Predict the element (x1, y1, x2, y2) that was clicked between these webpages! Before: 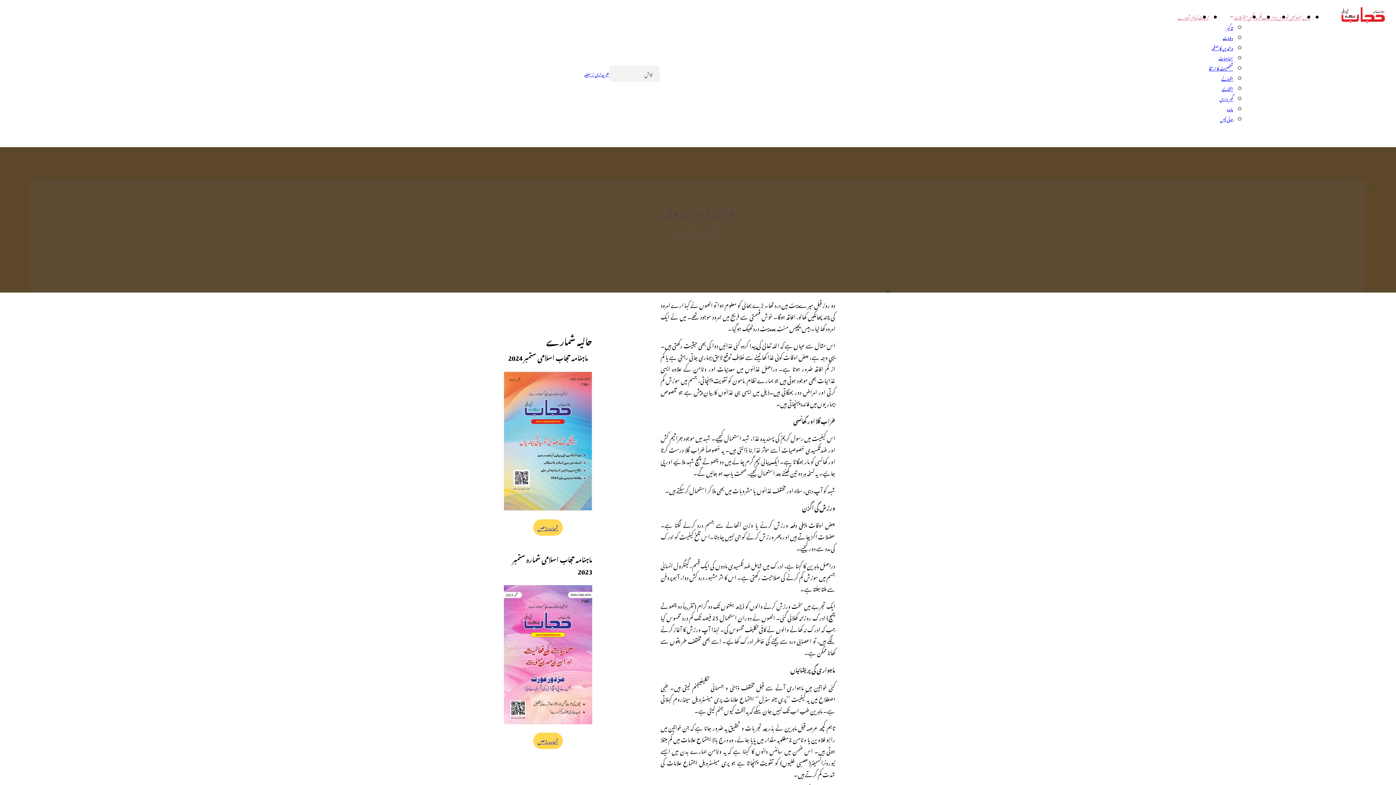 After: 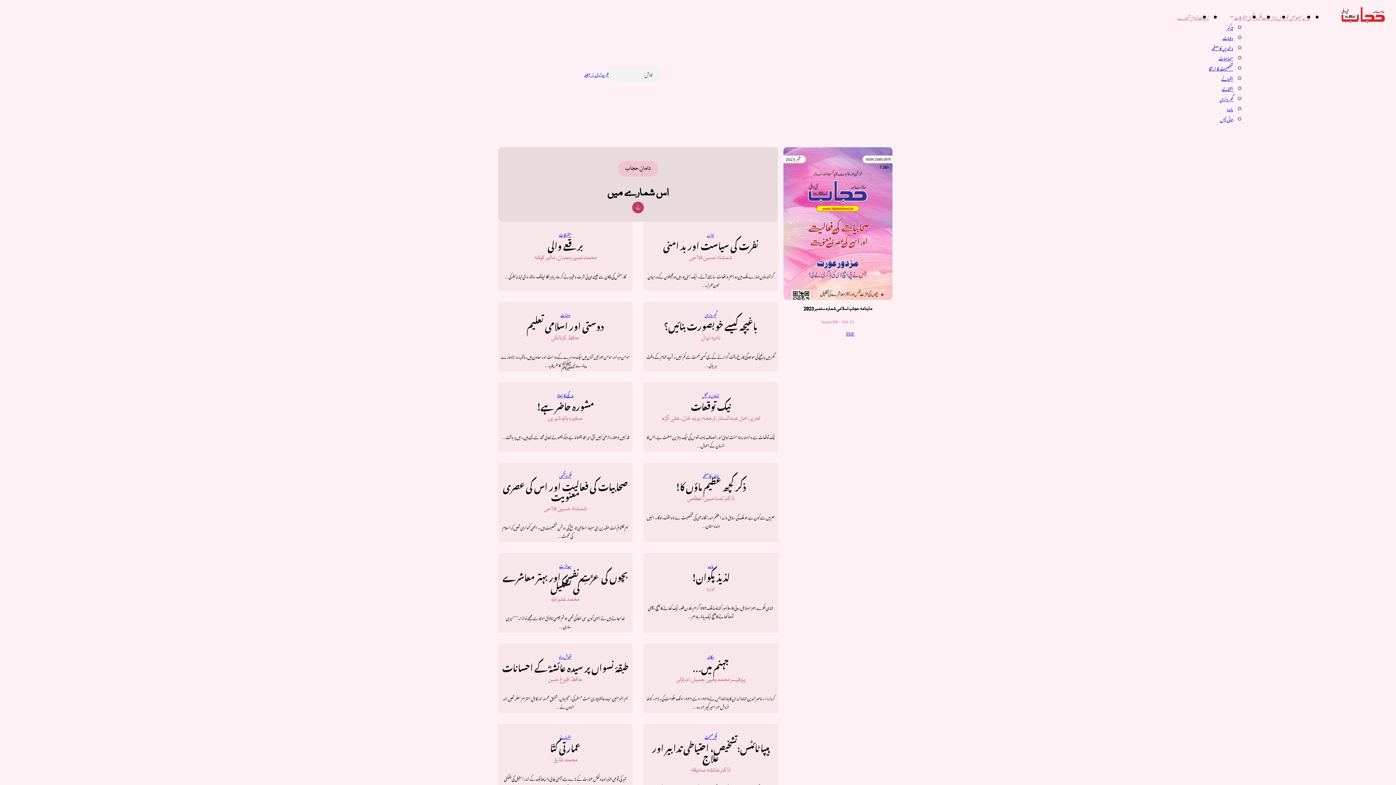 Action: bbox: (533, 733, 562, 749) label: شمارہ پڑھیں